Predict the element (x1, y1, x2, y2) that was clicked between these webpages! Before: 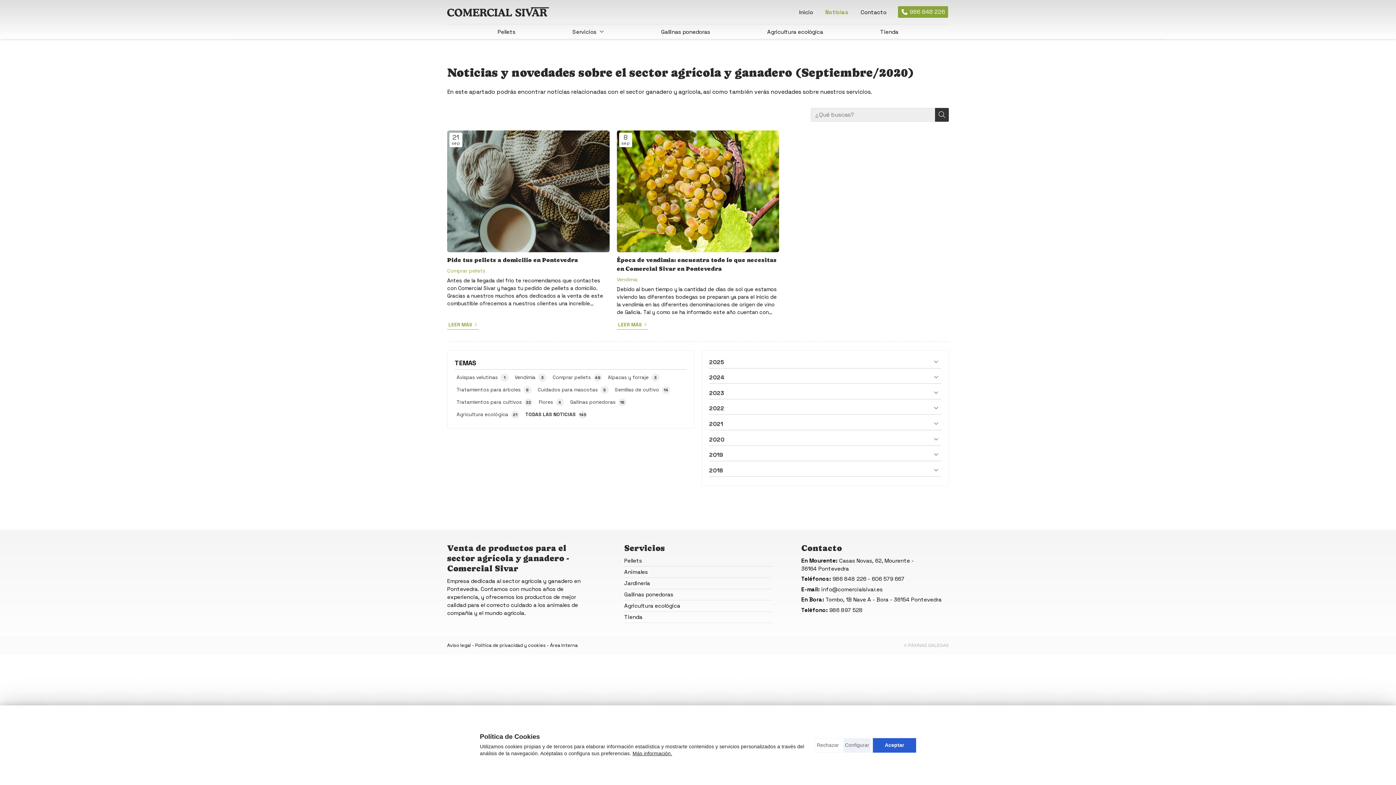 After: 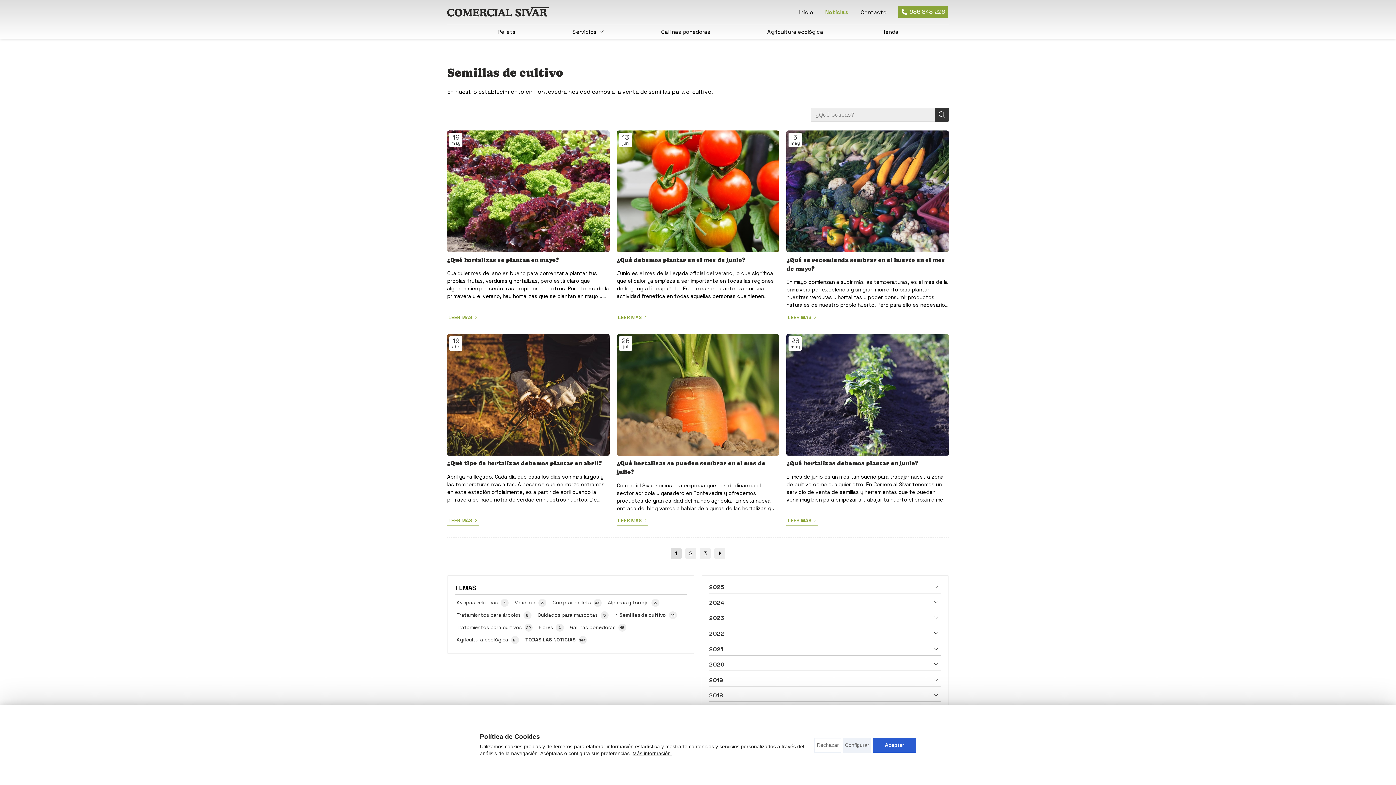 Action: label: Semillas de cultivo
14 bbox: (613, 384, 671, 395)